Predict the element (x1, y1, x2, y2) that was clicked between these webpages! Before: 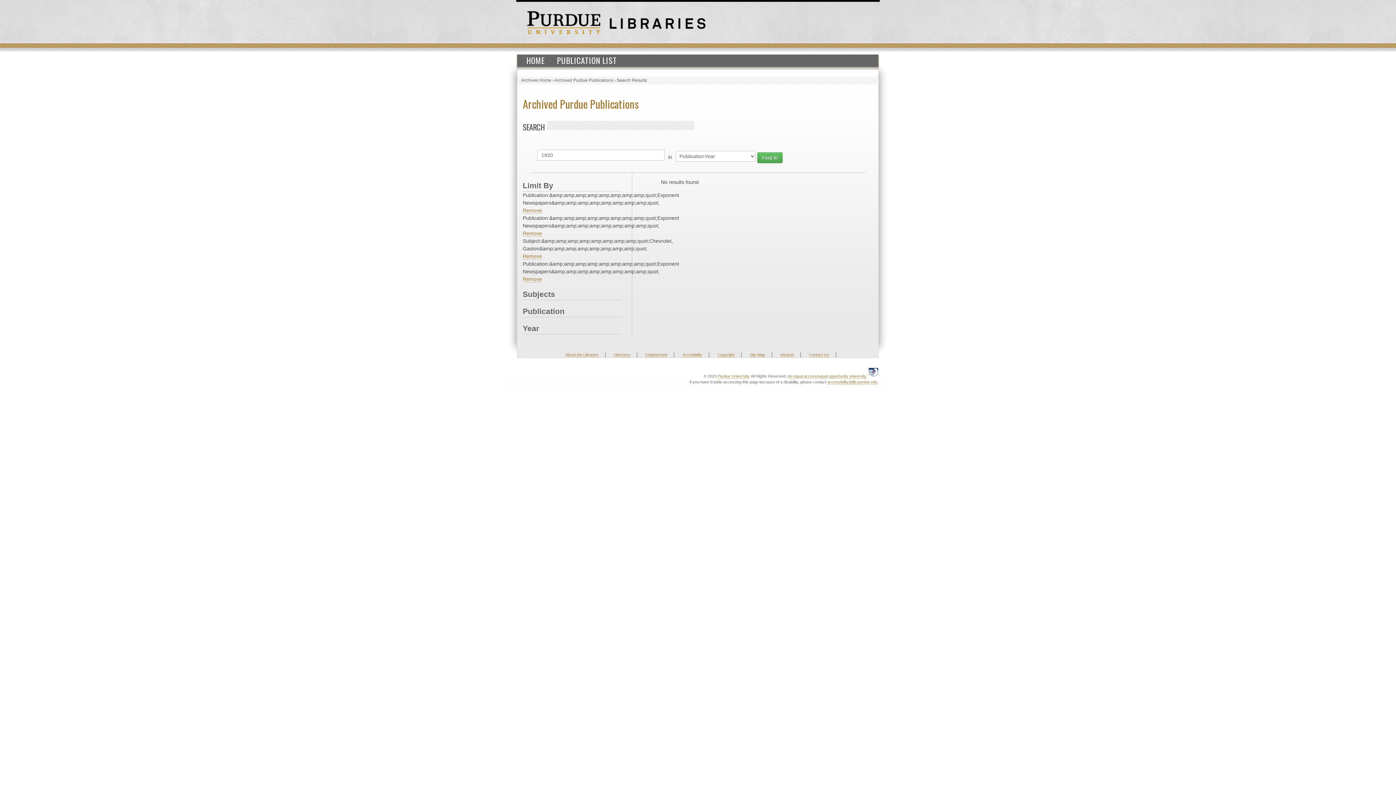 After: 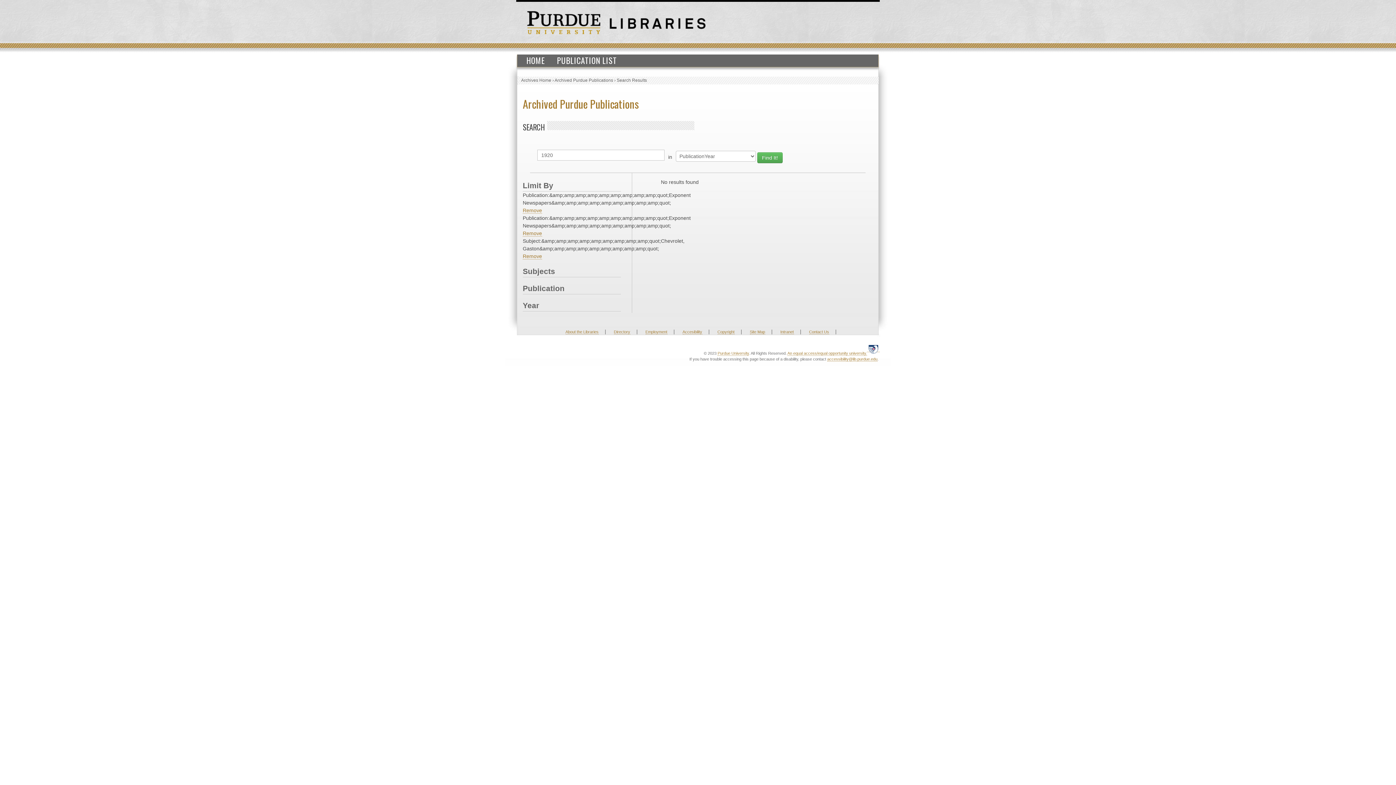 Action: label: Remove bbox: (522, 276, 542, 282)